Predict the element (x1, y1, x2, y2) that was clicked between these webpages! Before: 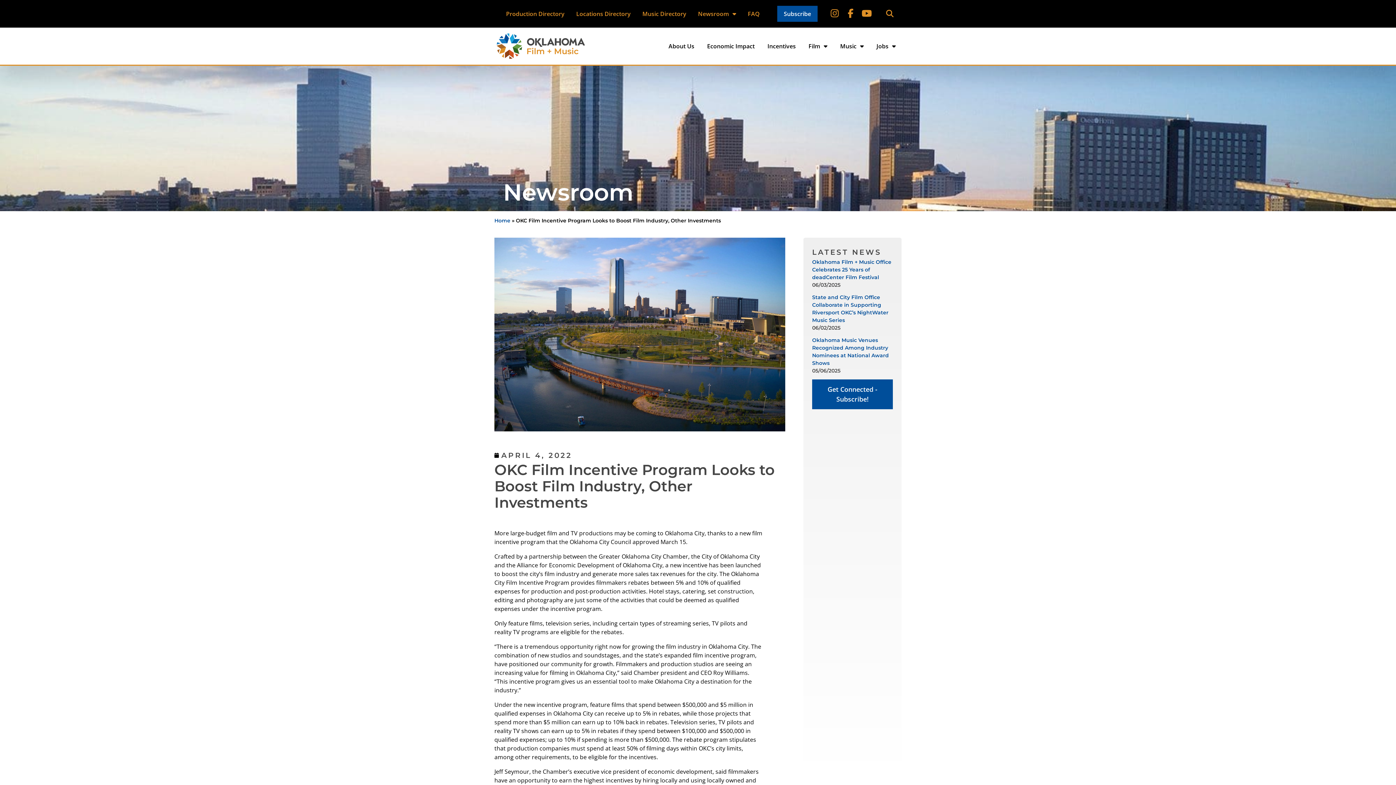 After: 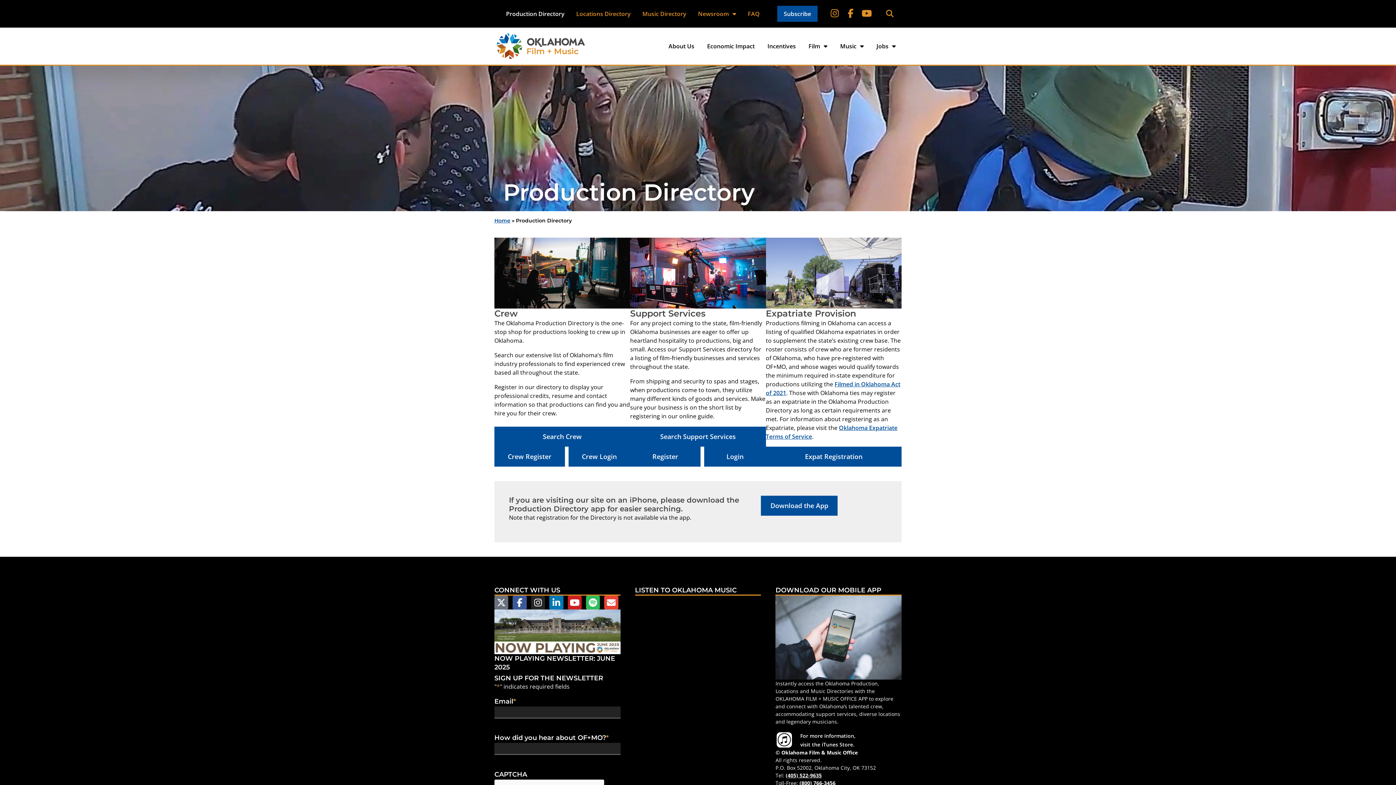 Action: label: Production Directory bbox: (500, 9, 570, 18)